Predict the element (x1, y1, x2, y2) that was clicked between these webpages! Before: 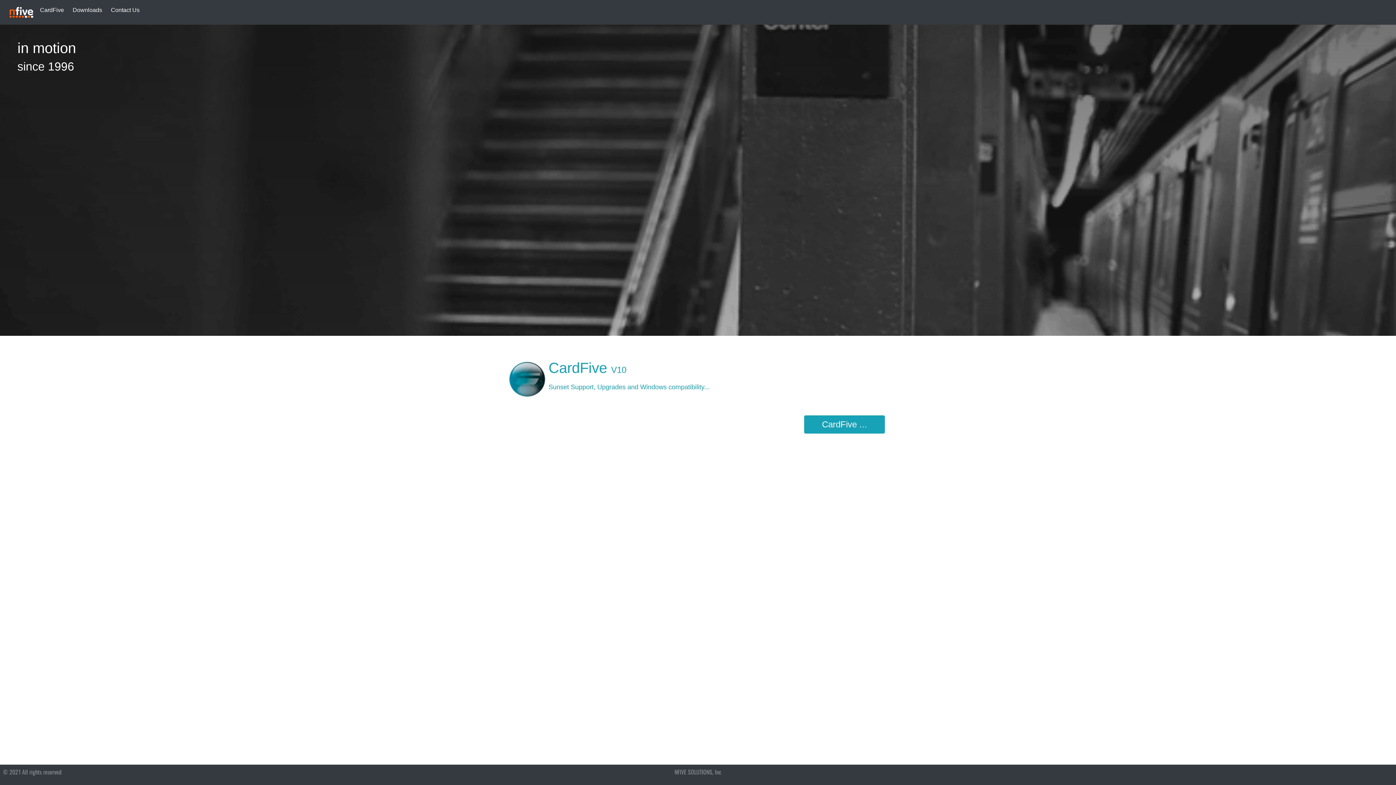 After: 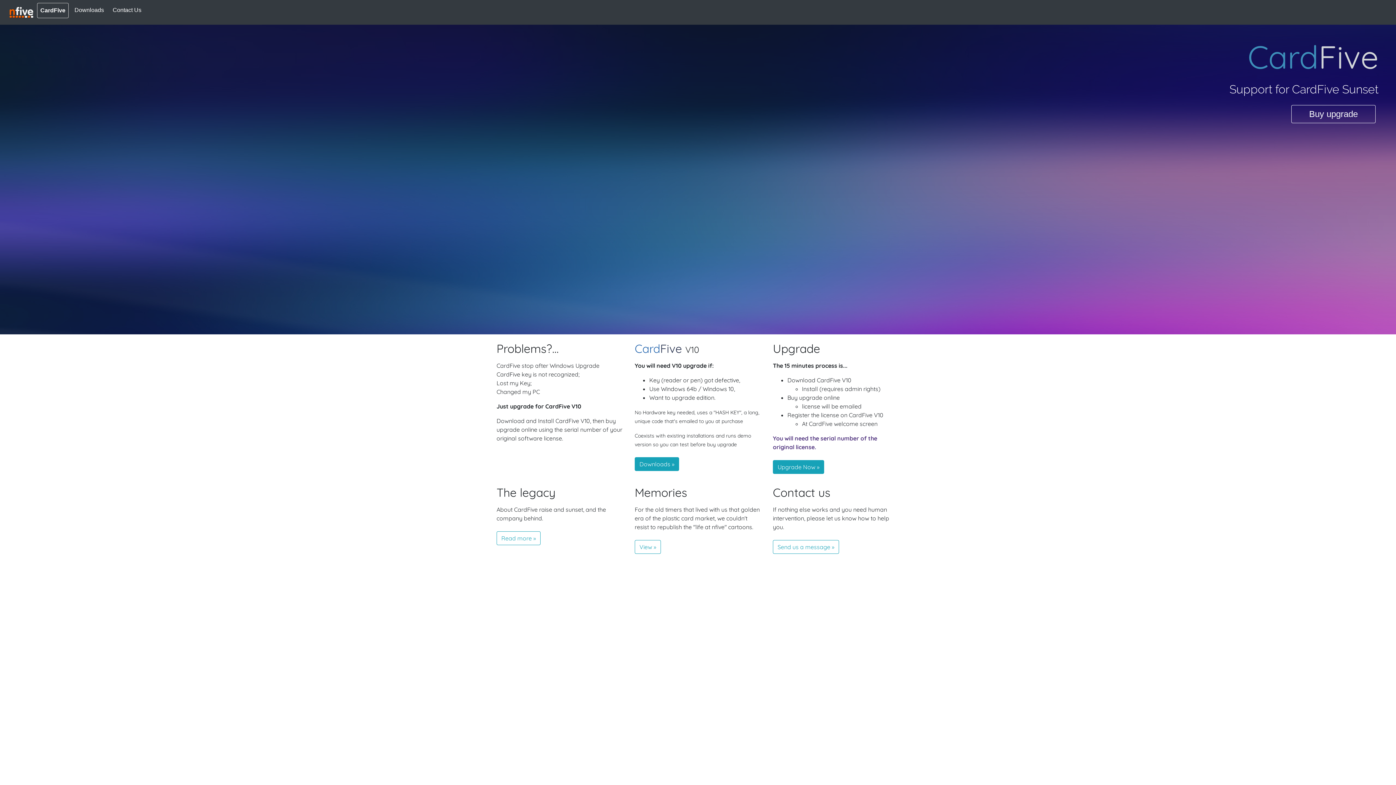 Action: label: CardFive ... bbox: (804, 415, 885, 433)